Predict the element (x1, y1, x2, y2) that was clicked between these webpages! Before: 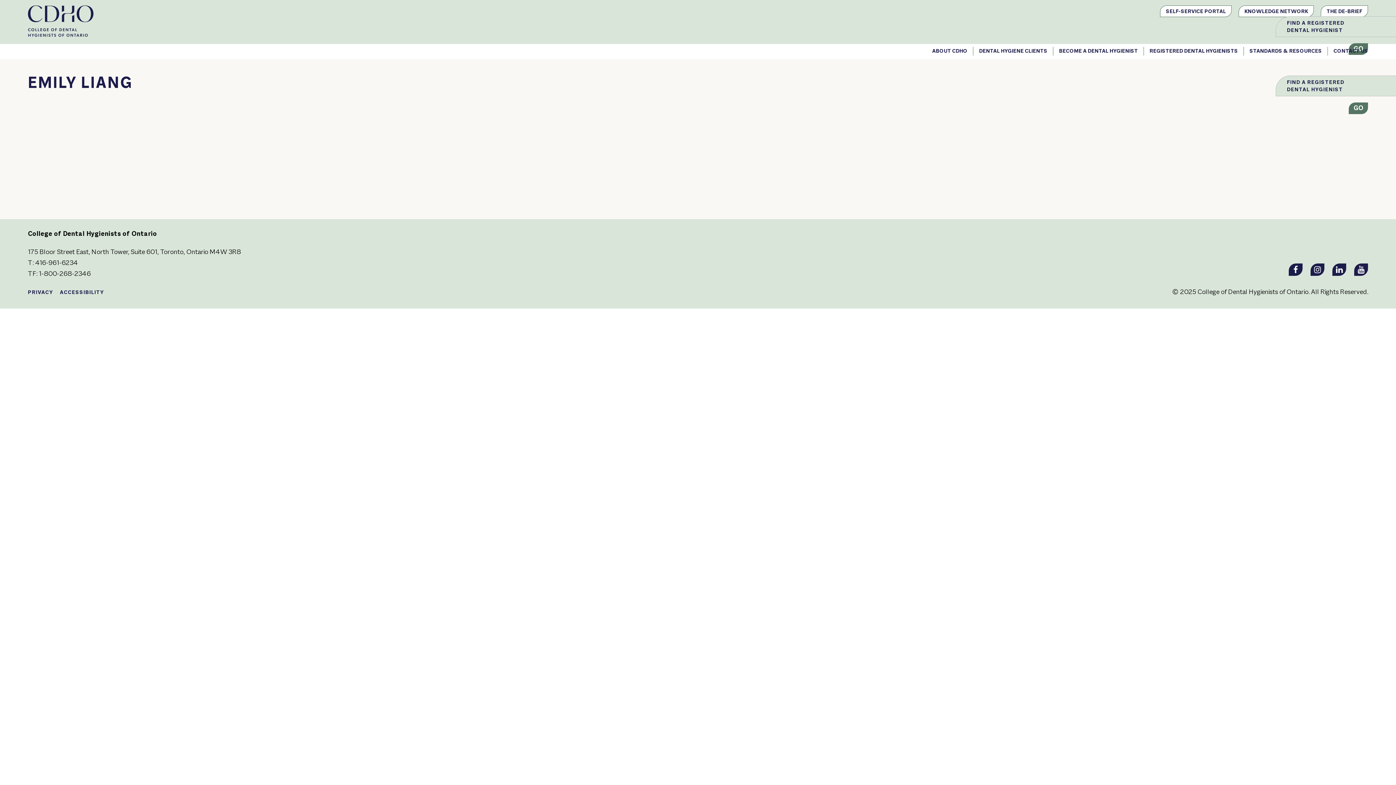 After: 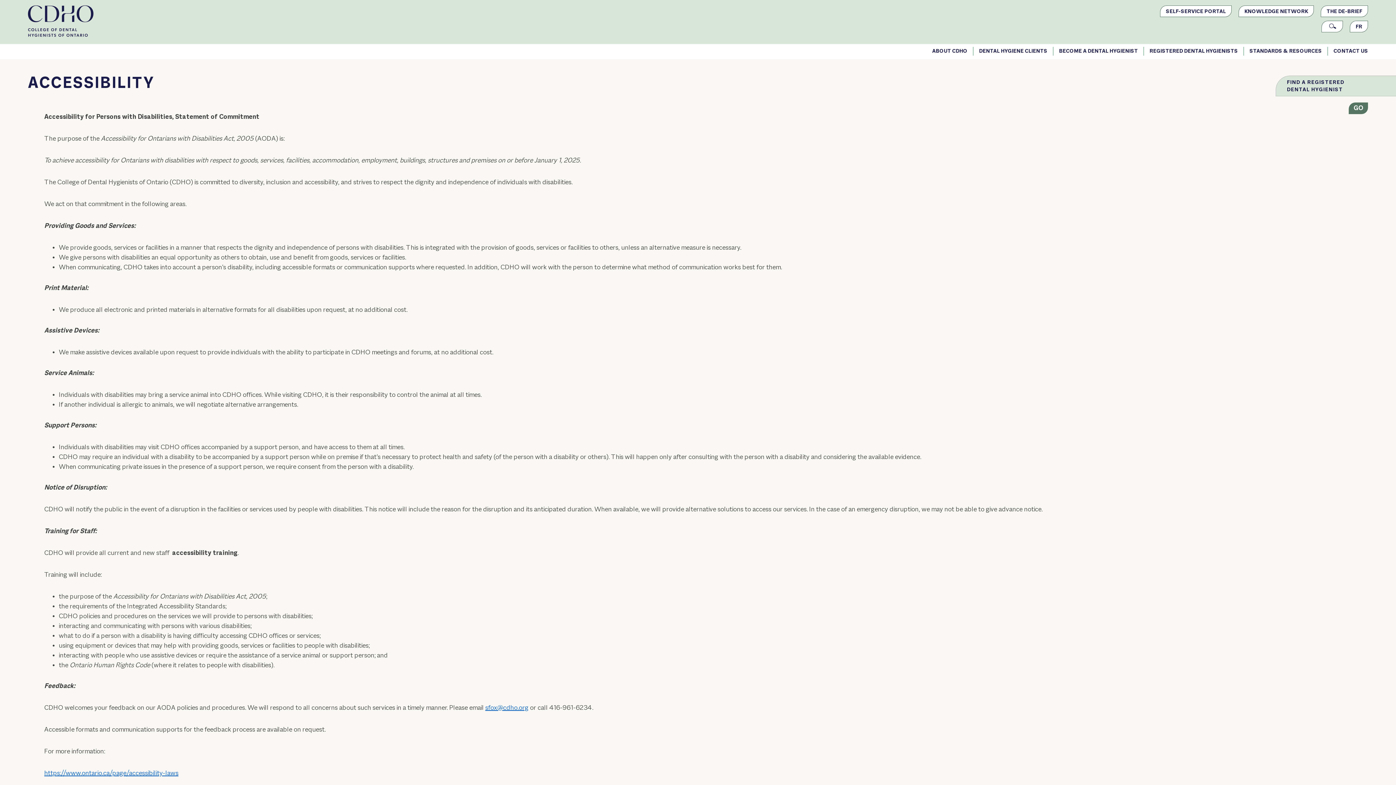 Action: label: ACCESSIBILITY bbox: (59, 289, 103, 295)